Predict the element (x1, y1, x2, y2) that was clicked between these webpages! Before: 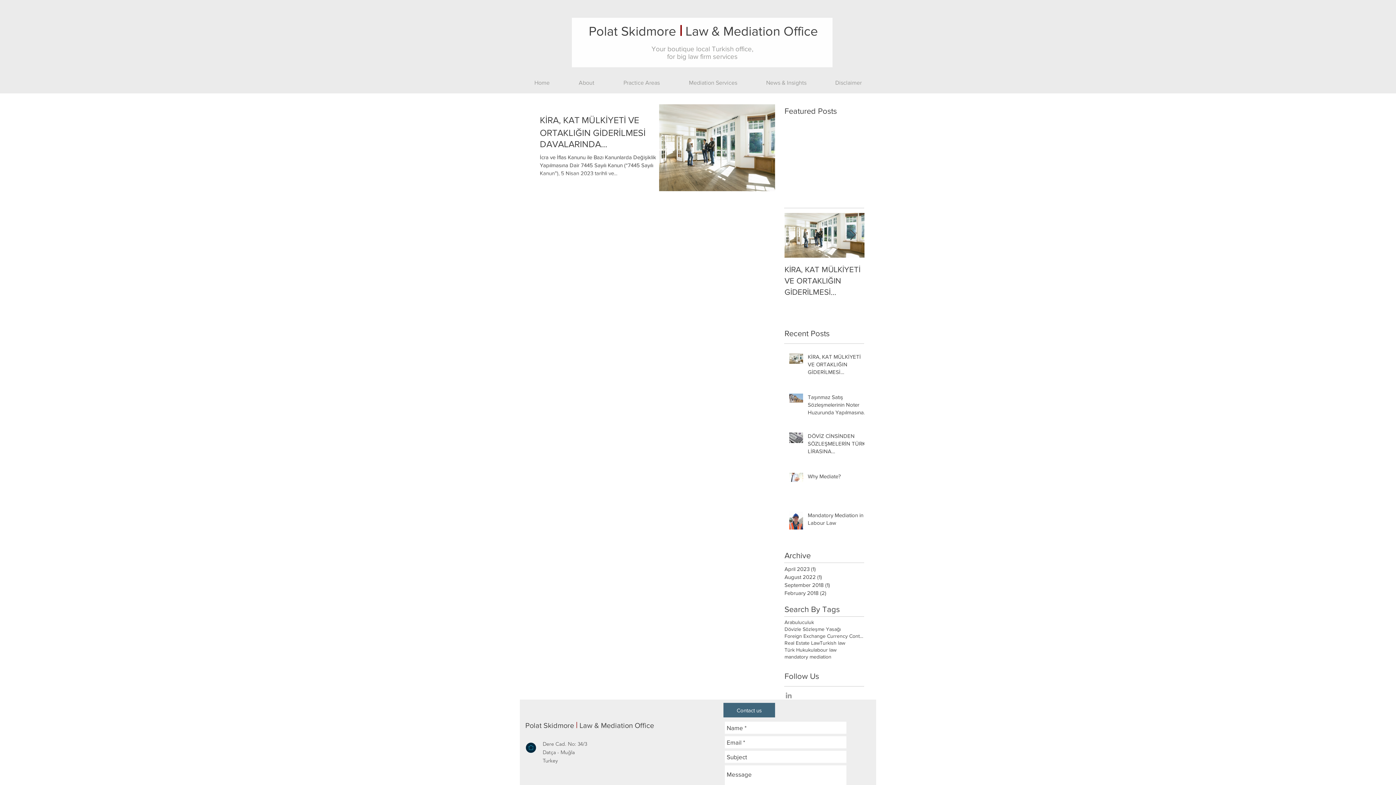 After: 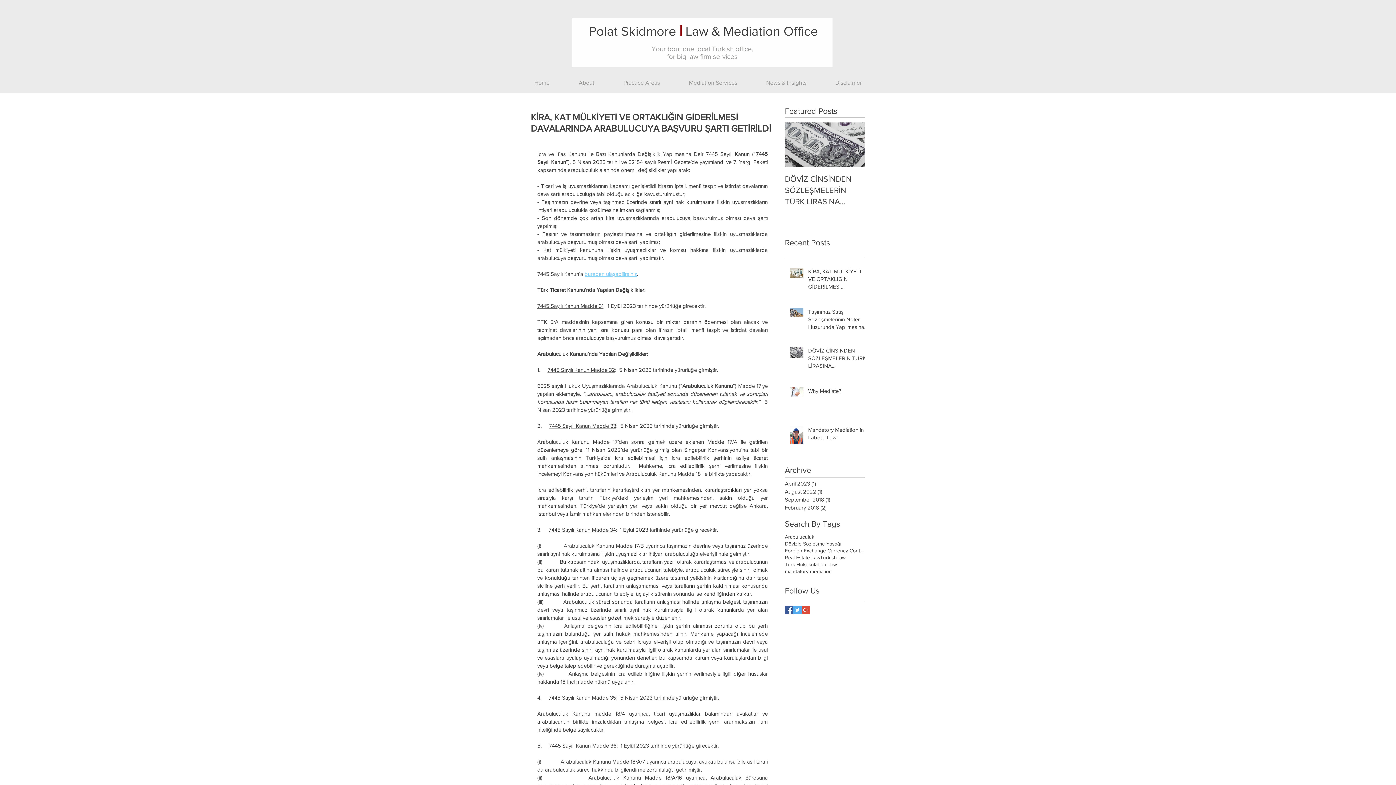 Action: bbox: (784, 263, 864, 297) label: KİRA, KAT MÜLKİYETİ VE ORTAKLIĞIN GİDERİLMESİ DAVALARINDA ARABULUCUYA BAŞVURU ŞARTI GETİRİLDİ